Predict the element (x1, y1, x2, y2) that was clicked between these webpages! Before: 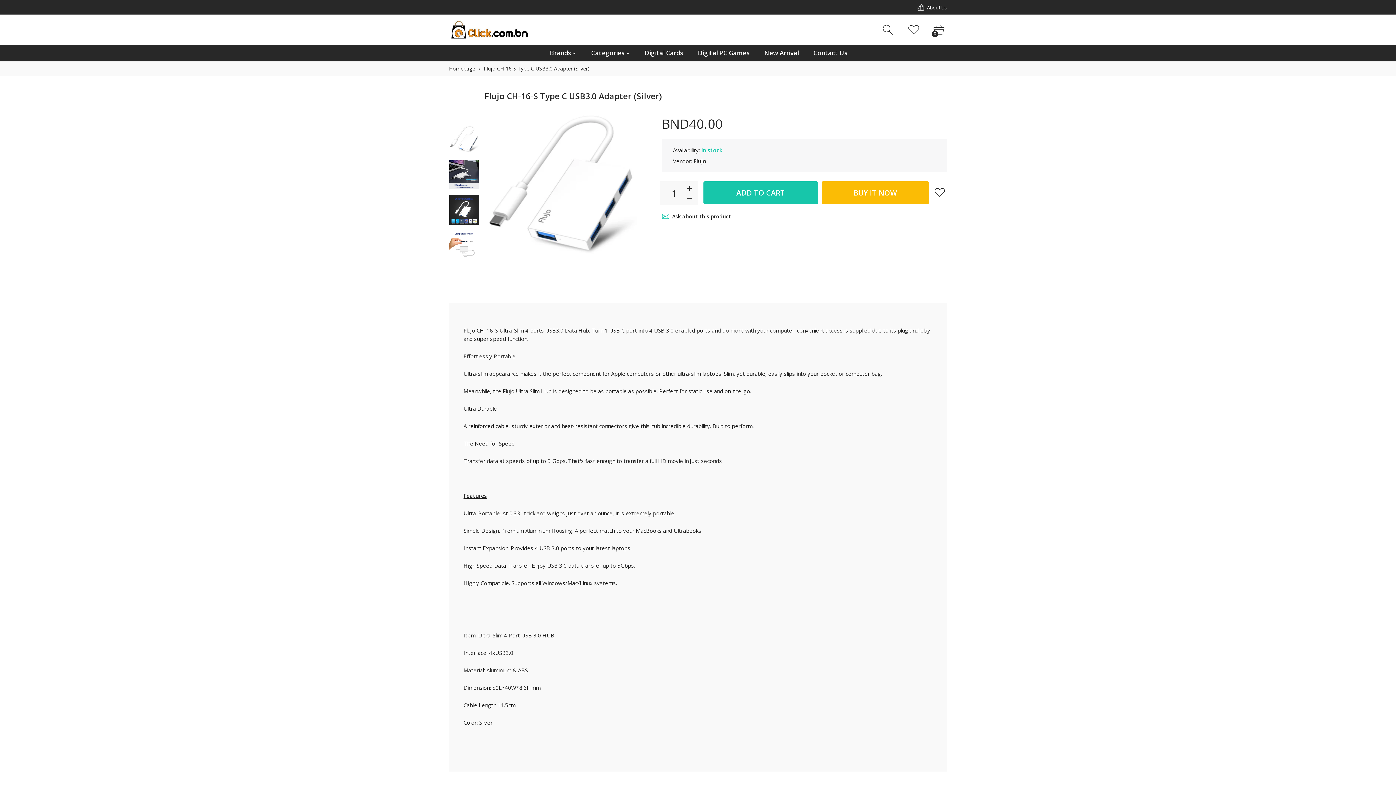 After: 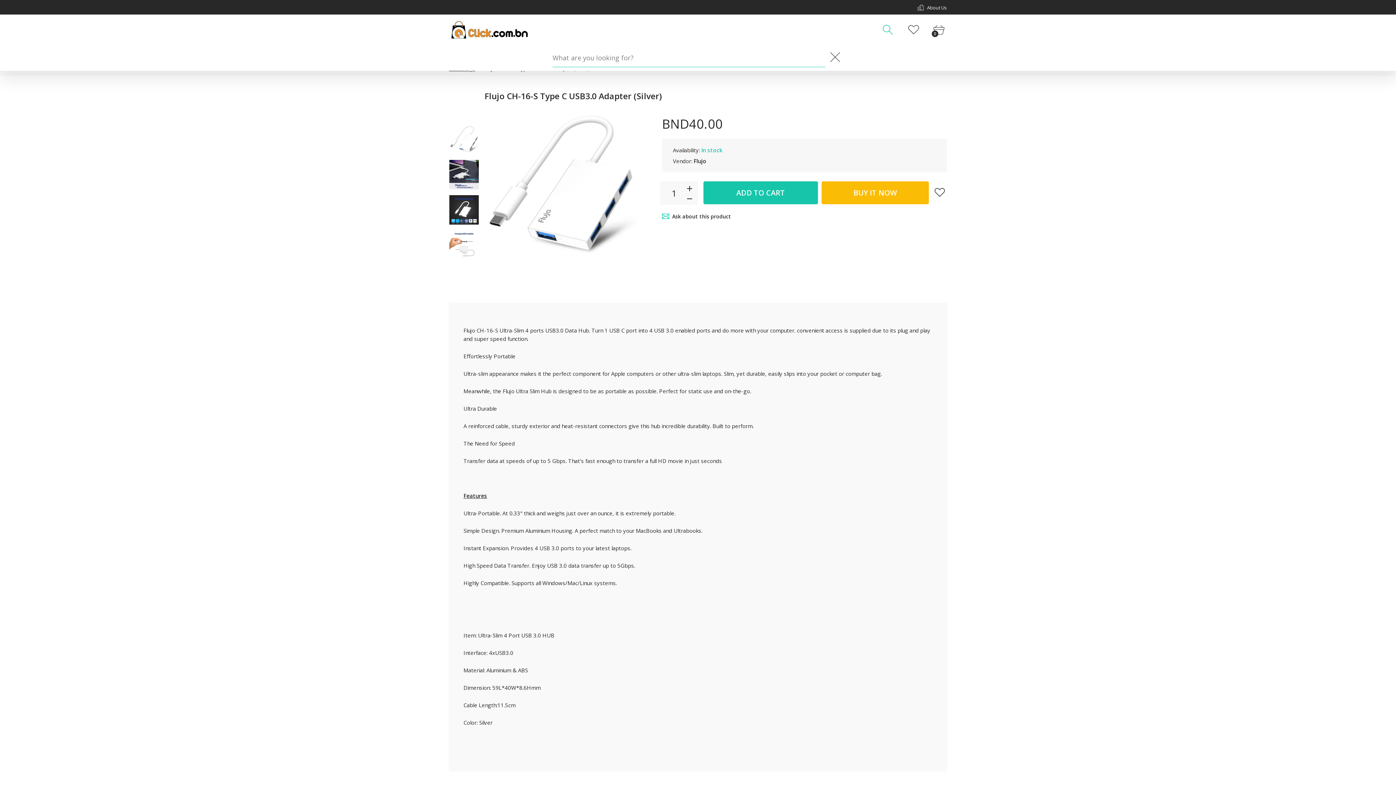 Action: bbox: (876, 23, 901, 35)